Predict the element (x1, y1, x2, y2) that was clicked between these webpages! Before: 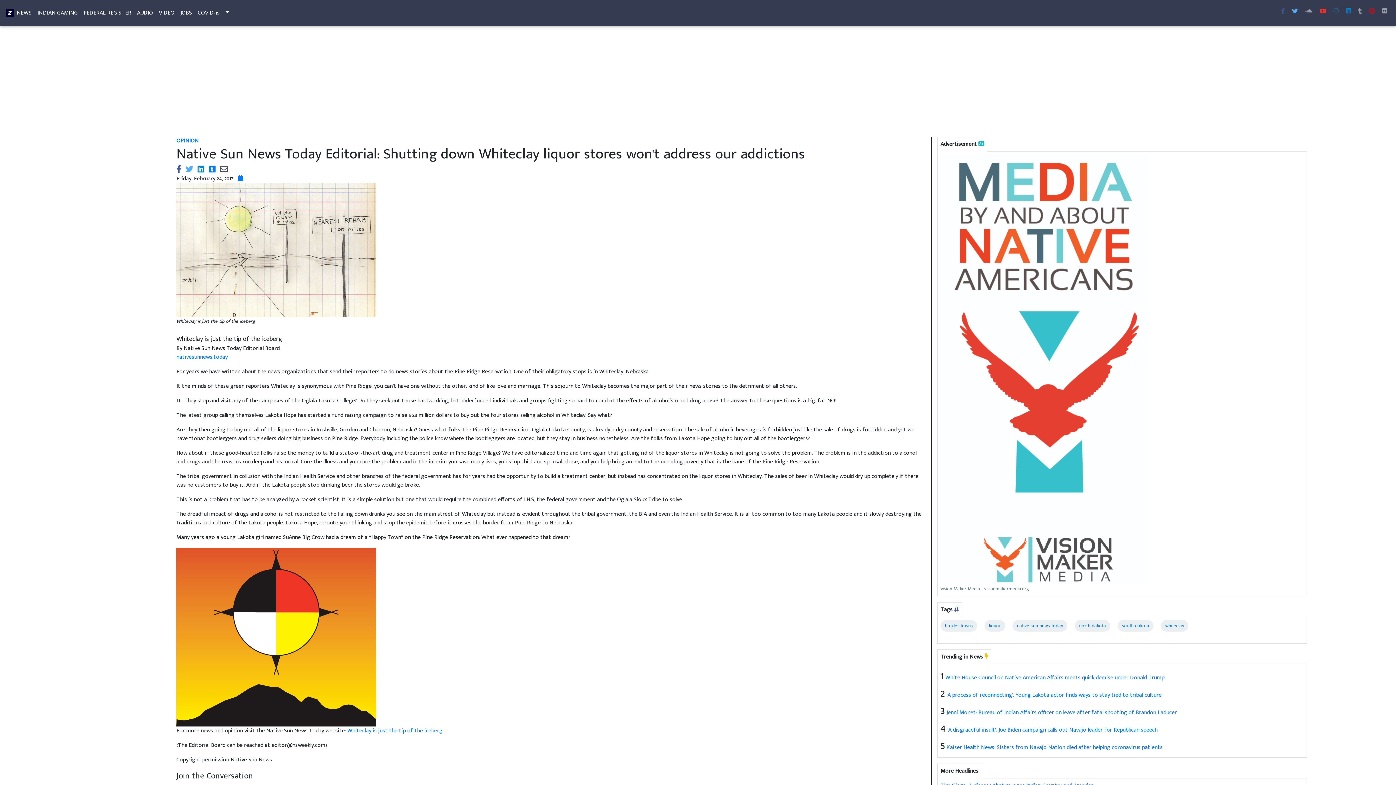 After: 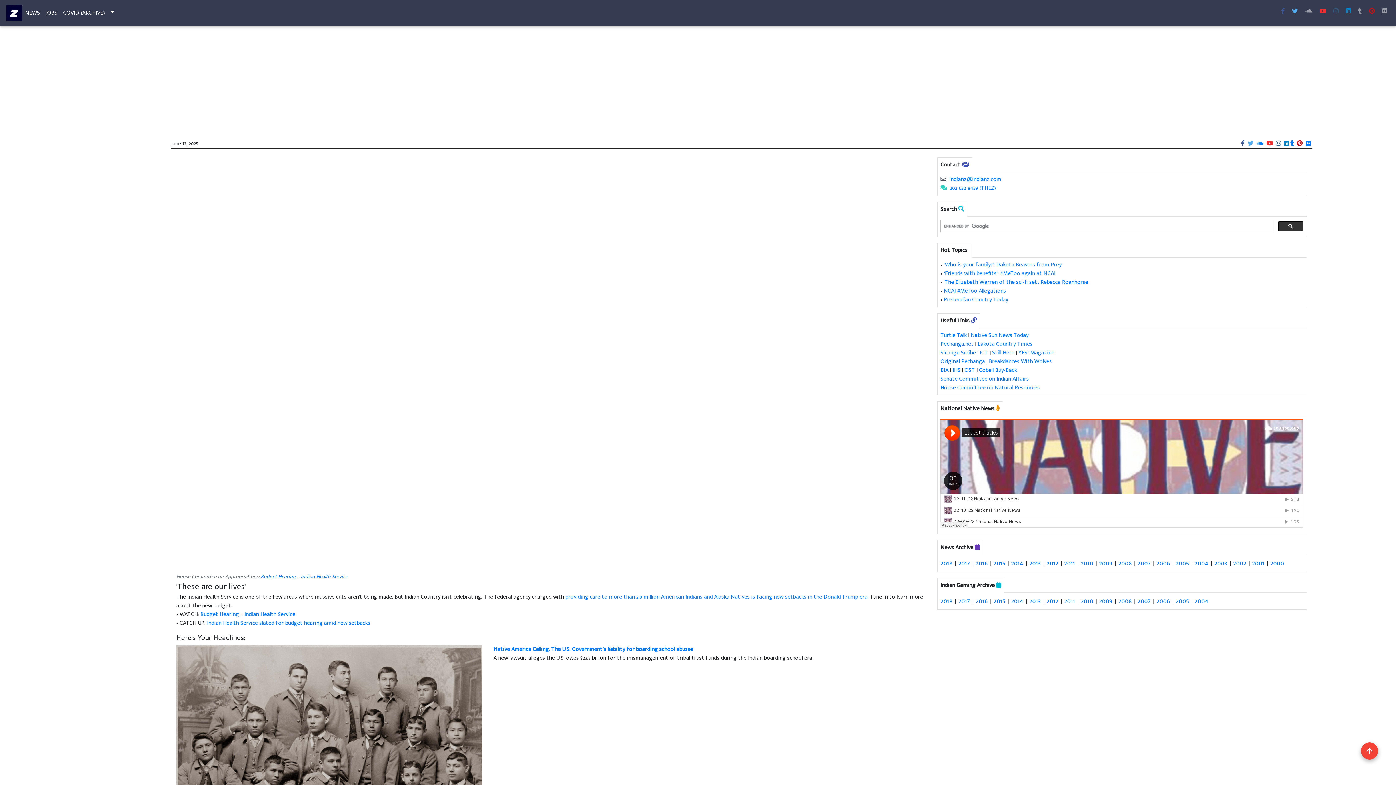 Action: bbox: (5, 8, 13, 17)